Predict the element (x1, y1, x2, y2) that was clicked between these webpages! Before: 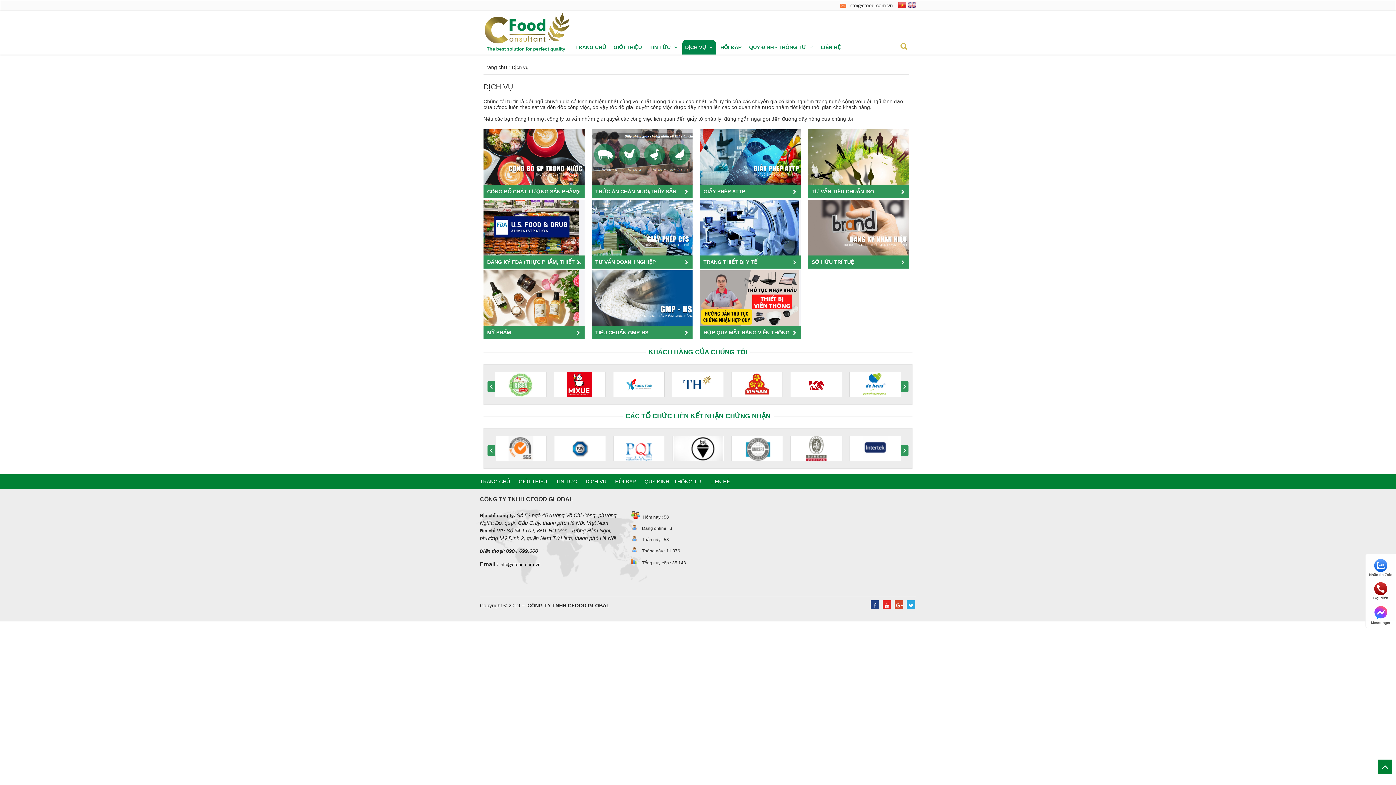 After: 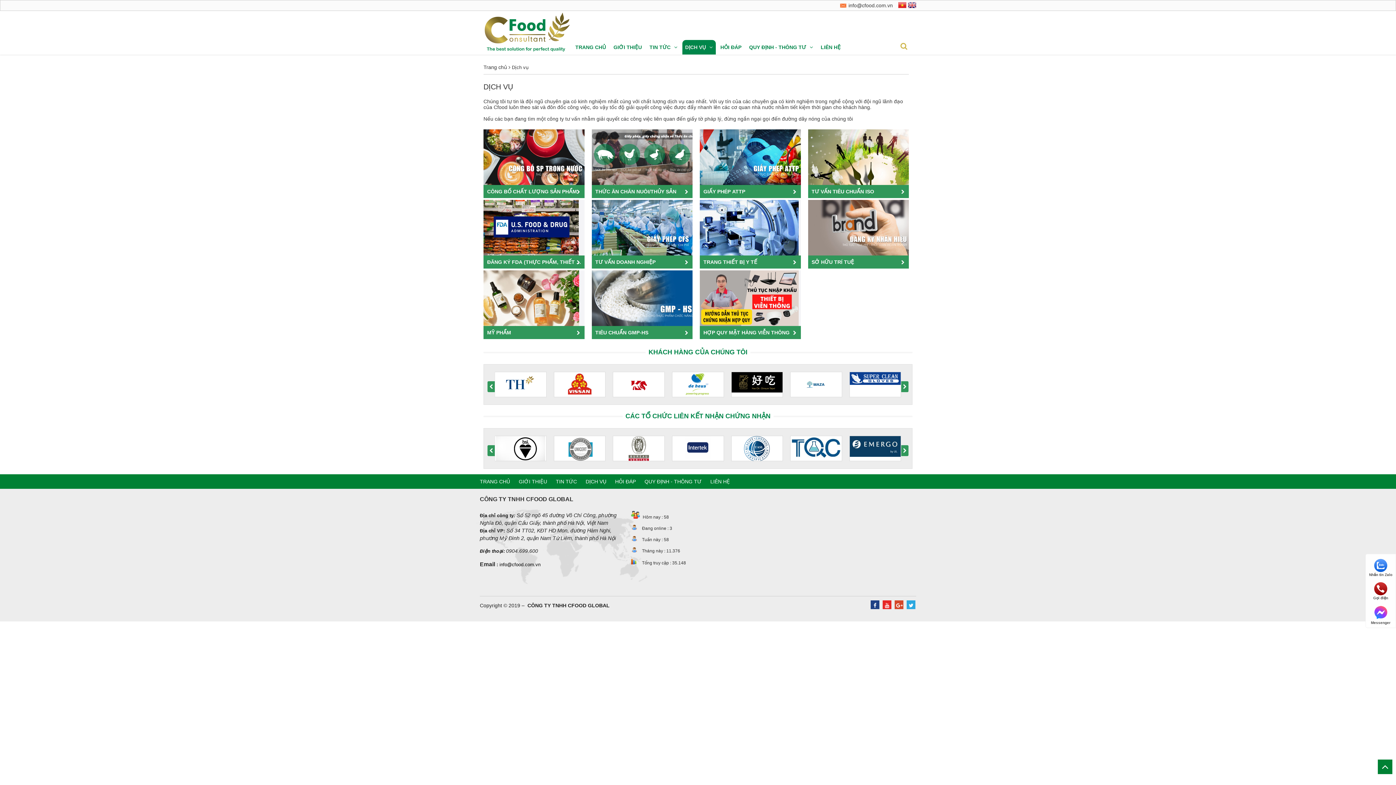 Action: bbox: (686, 457, 709, 462)